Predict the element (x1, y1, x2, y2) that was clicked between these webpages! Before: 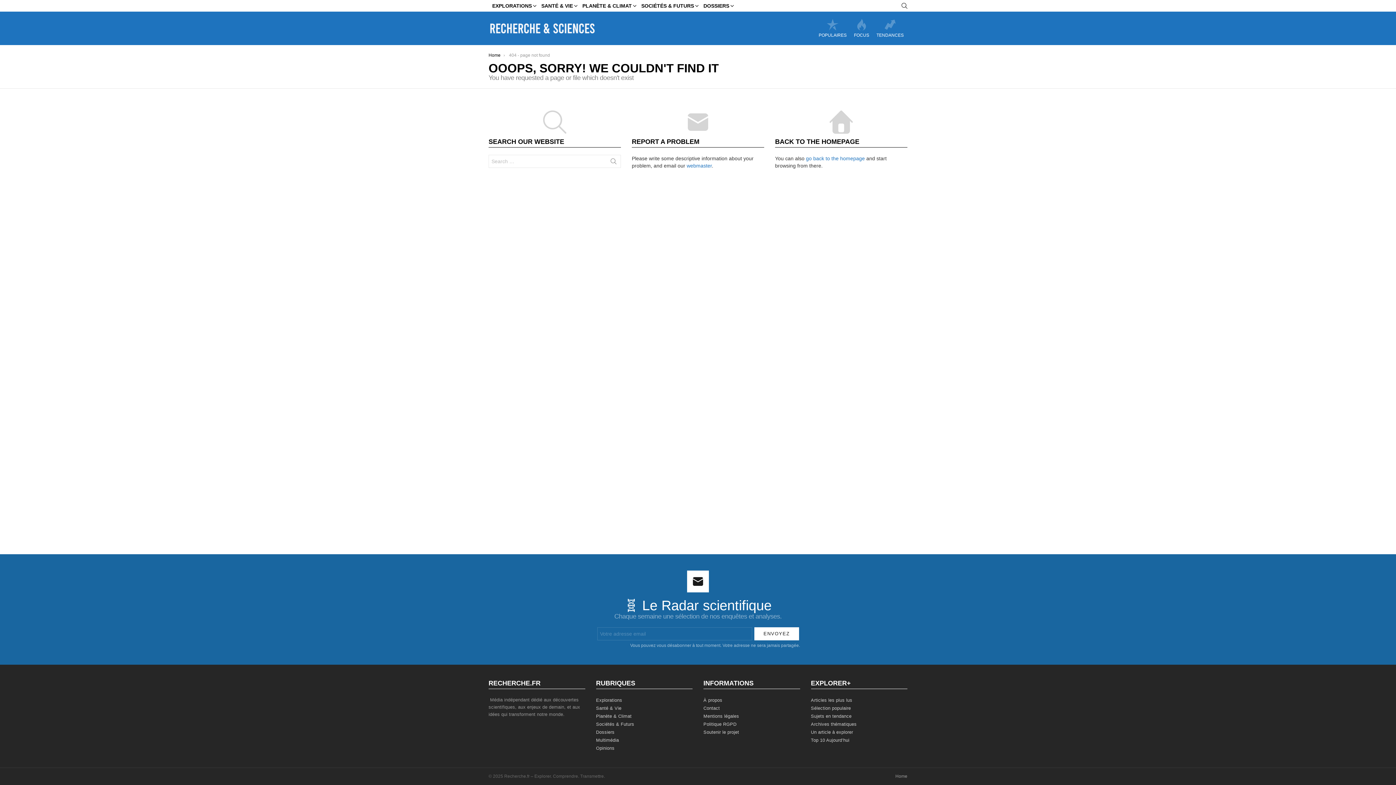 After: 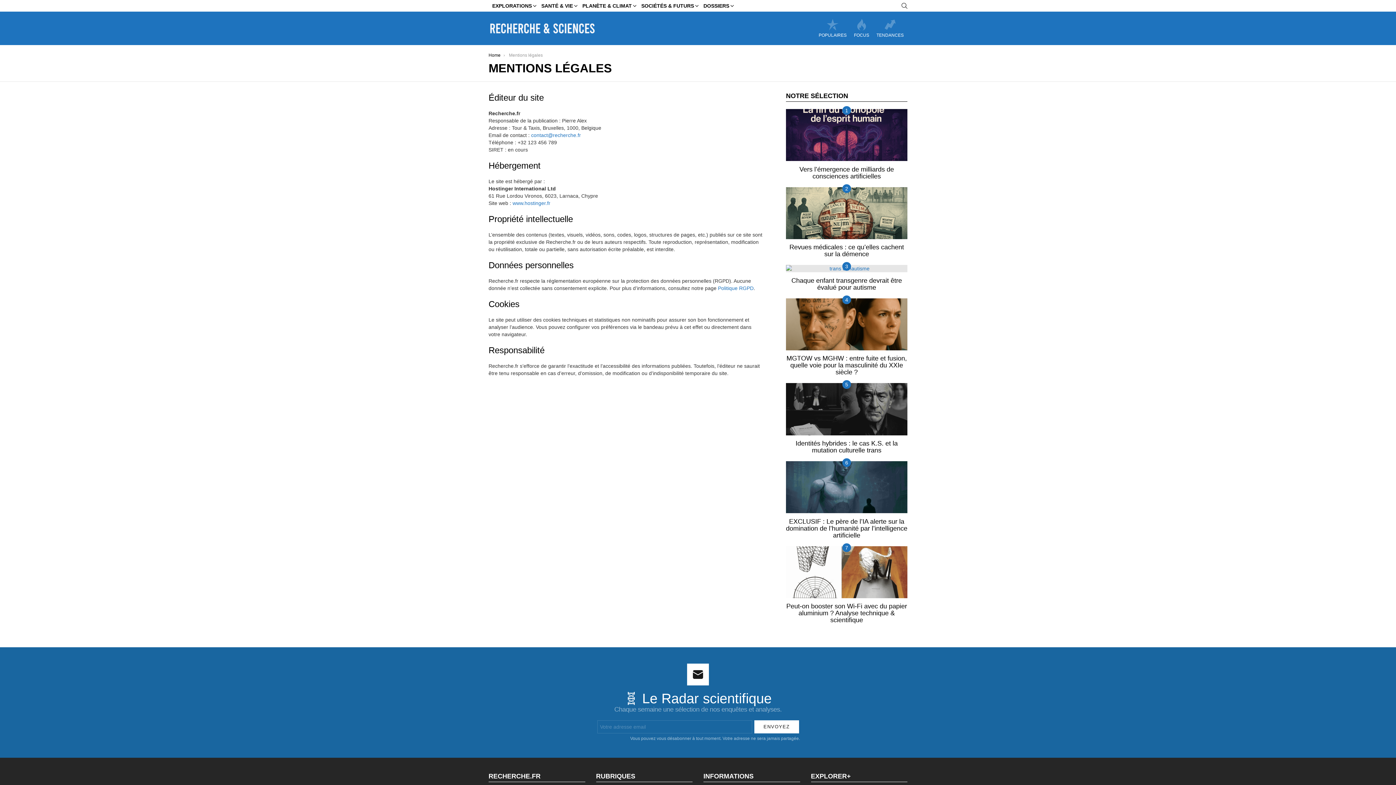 Action: bbox: (703, 714, 739, 719) label: Mentions légales